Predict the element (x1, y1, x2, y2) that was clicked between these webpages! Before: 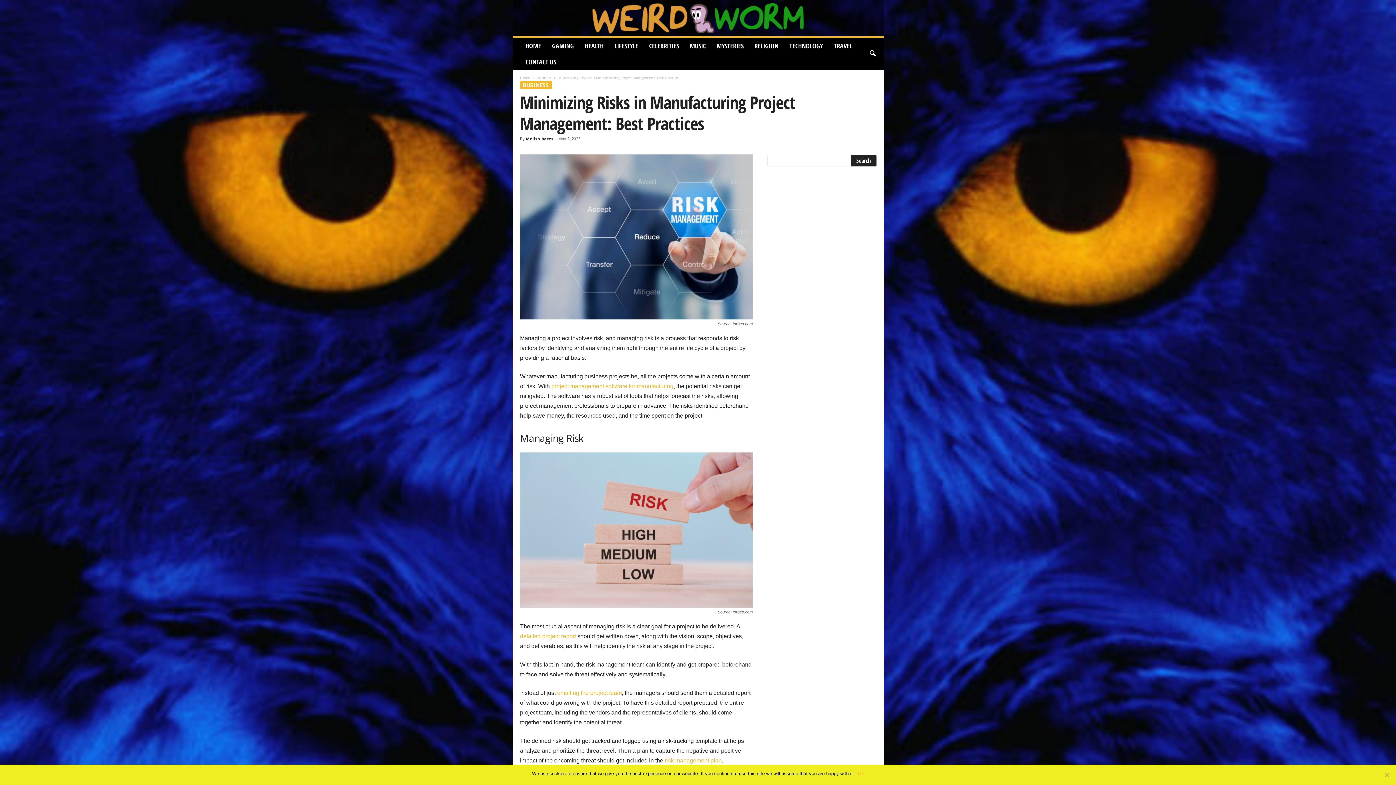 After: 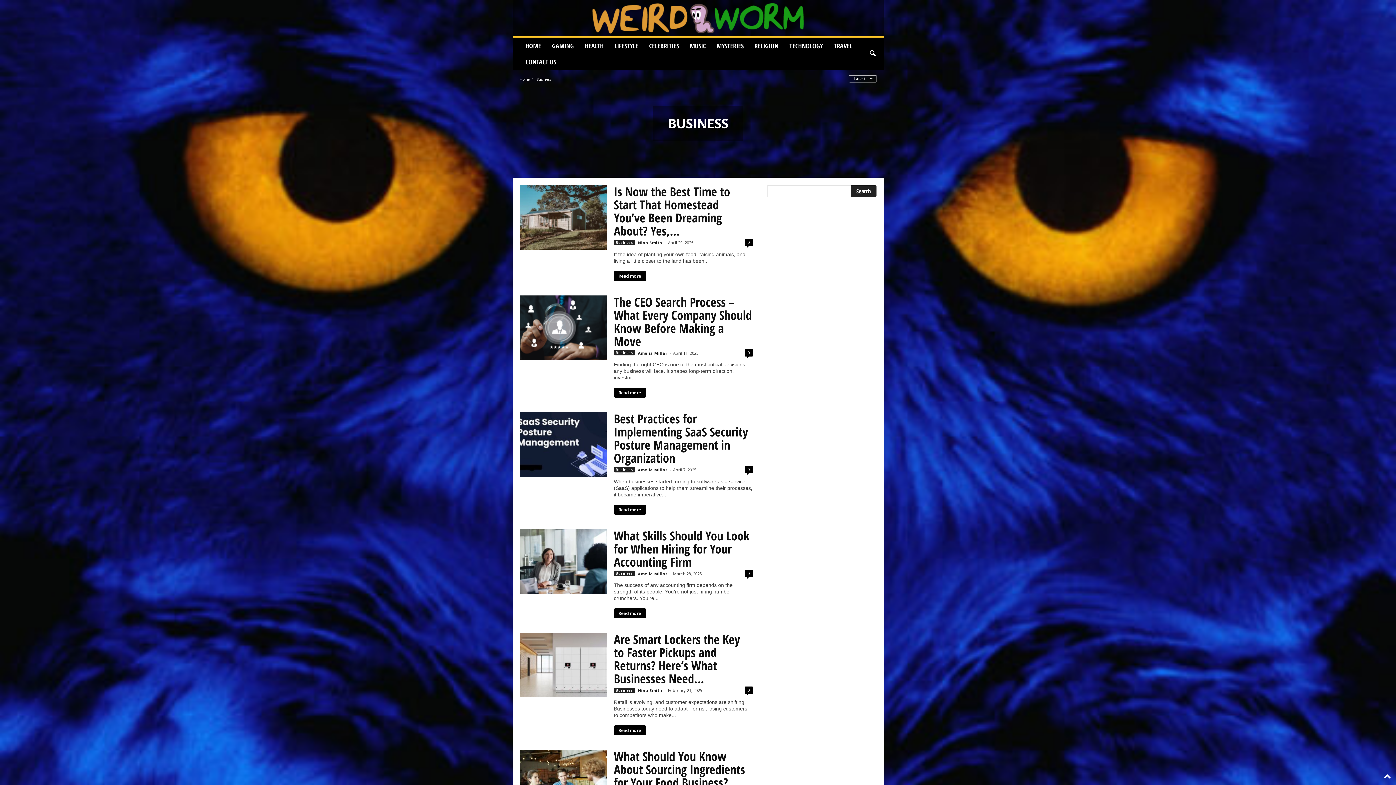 Action: label: Business bbox: (536, 75, 551, 80)